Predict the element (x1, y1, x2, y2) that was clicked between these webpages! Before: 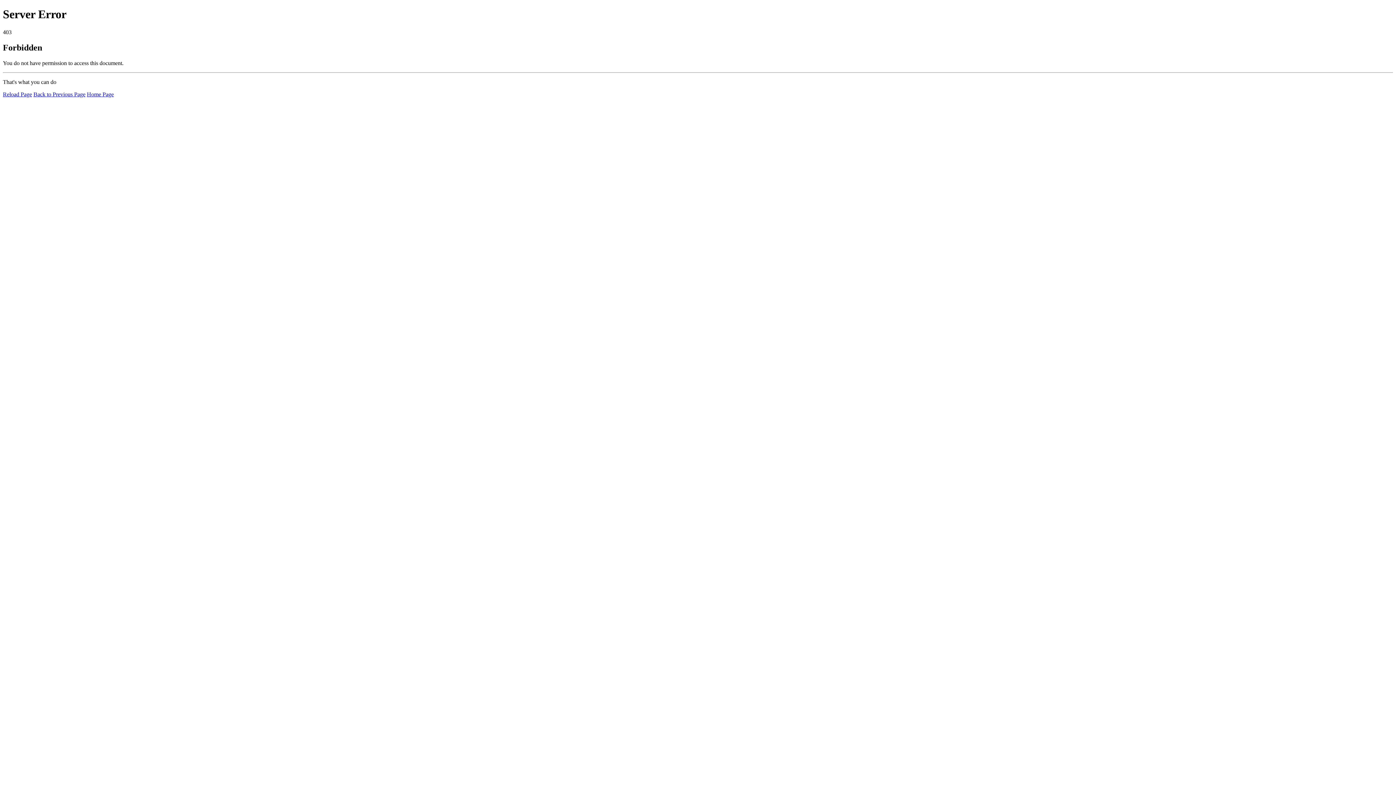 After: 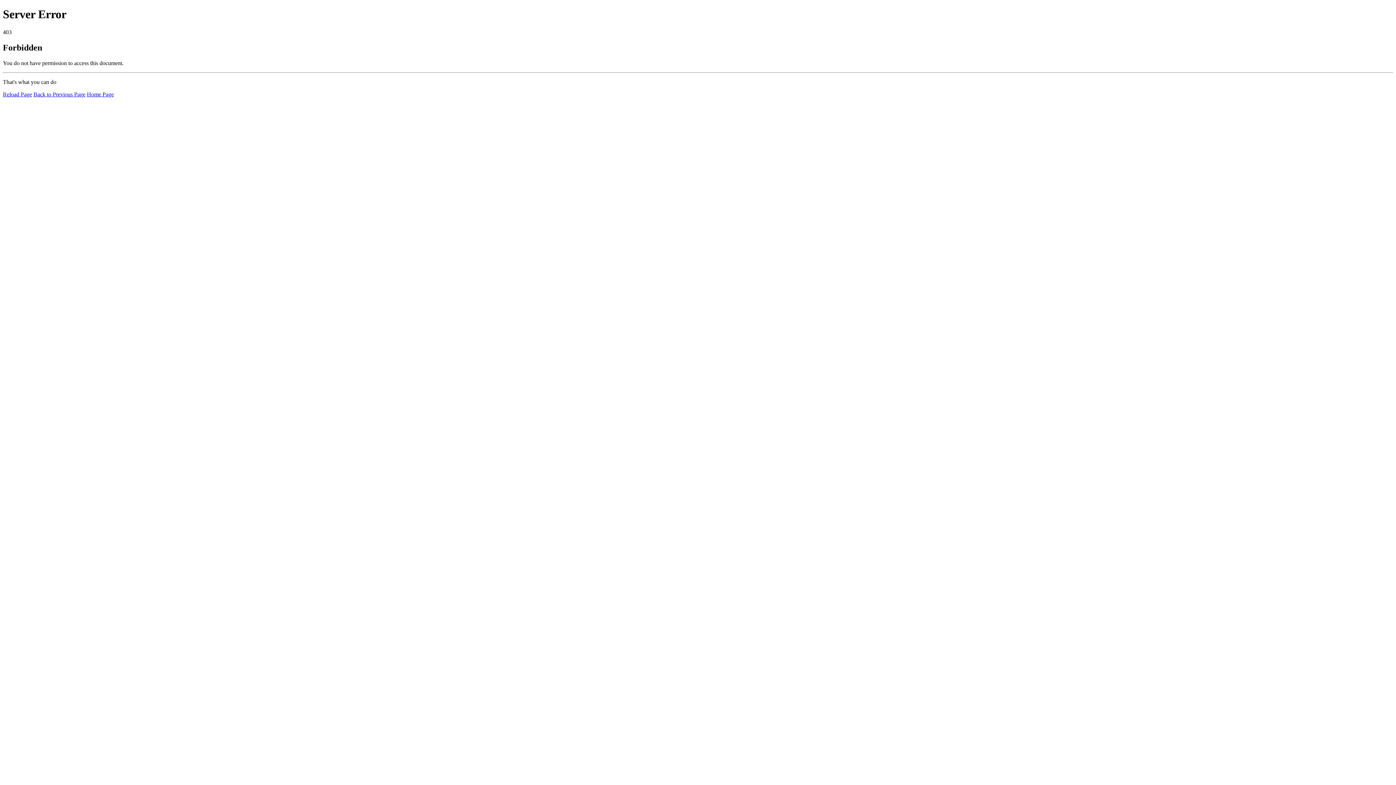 Action: label: Home Page bbox: (86, 91, 113, 97)